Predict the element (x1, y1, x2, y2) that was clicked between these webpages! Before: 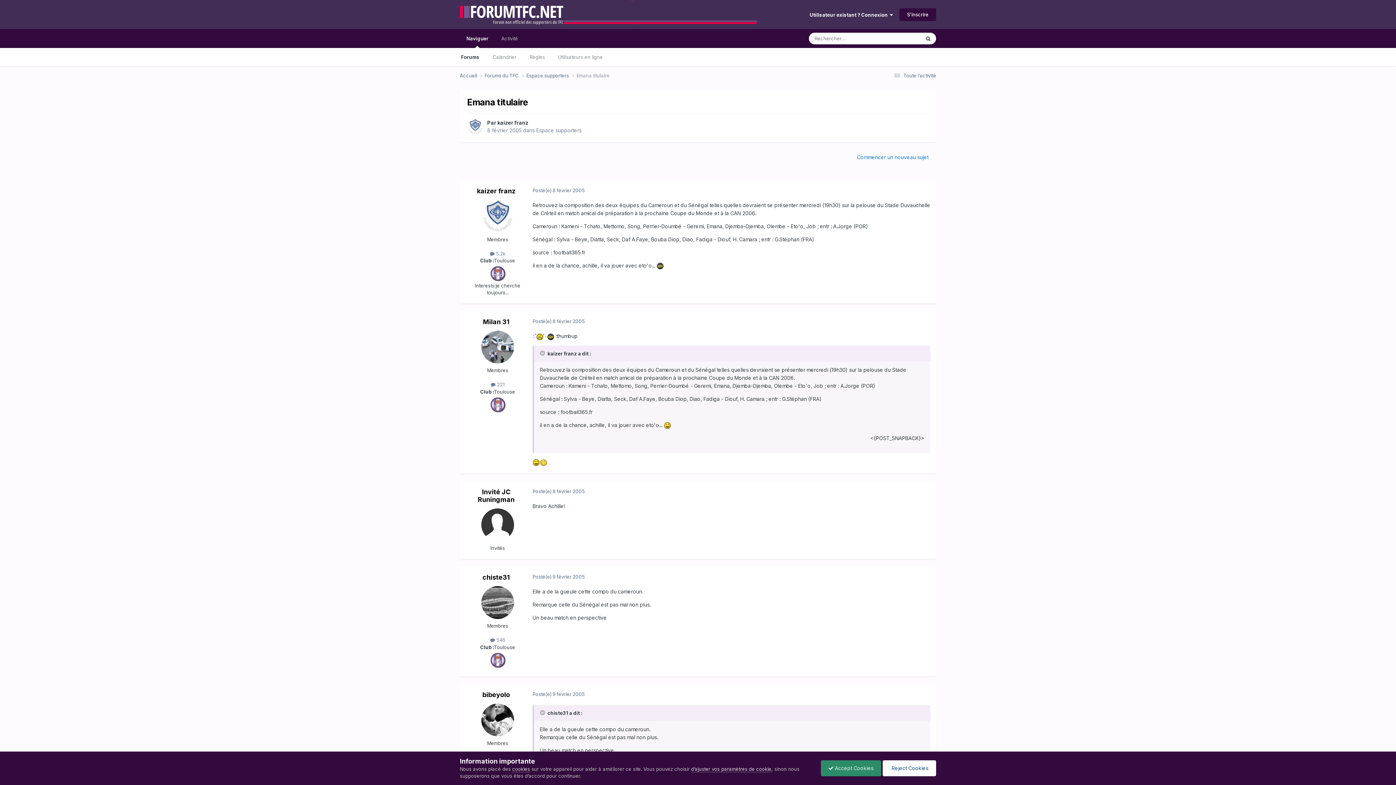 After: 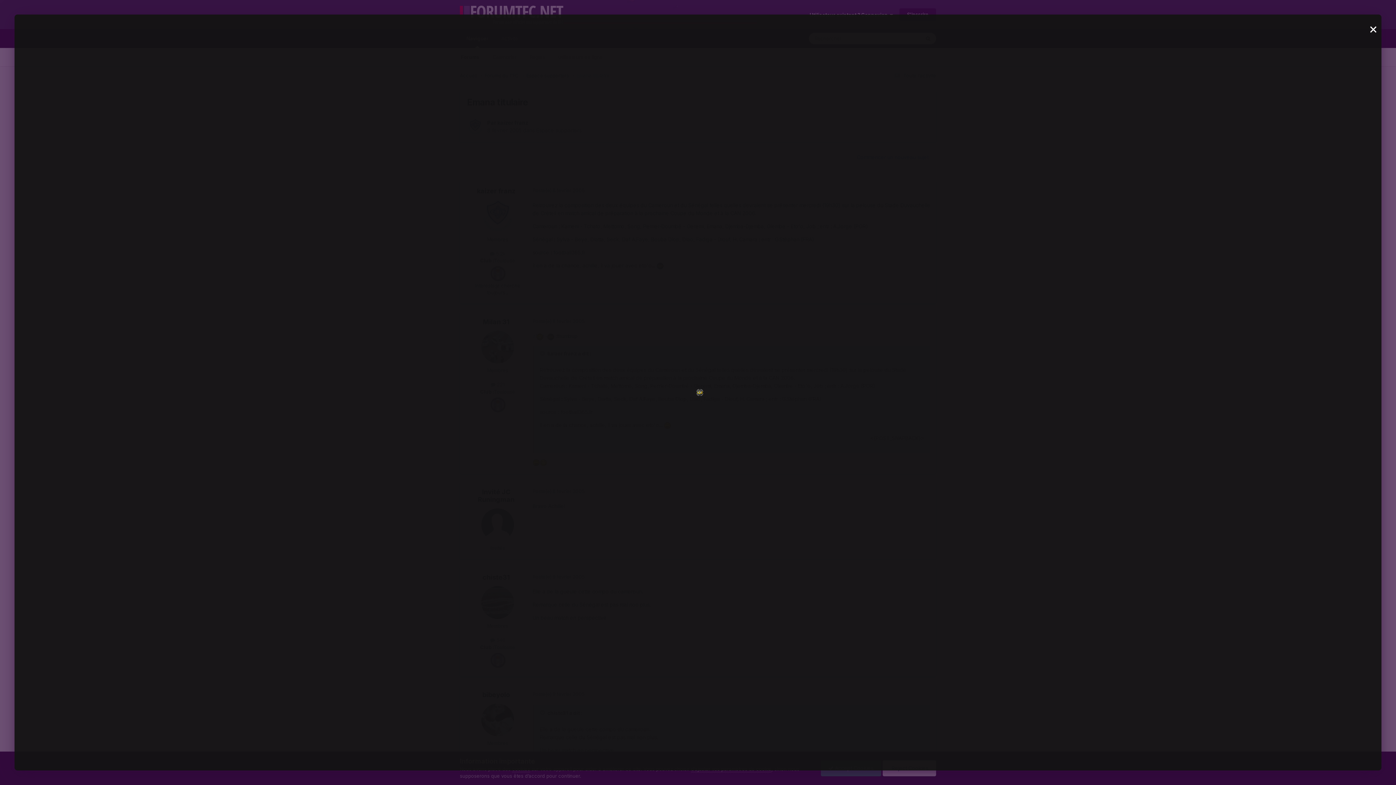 Action: bbox: (656, 262, 664, 268)